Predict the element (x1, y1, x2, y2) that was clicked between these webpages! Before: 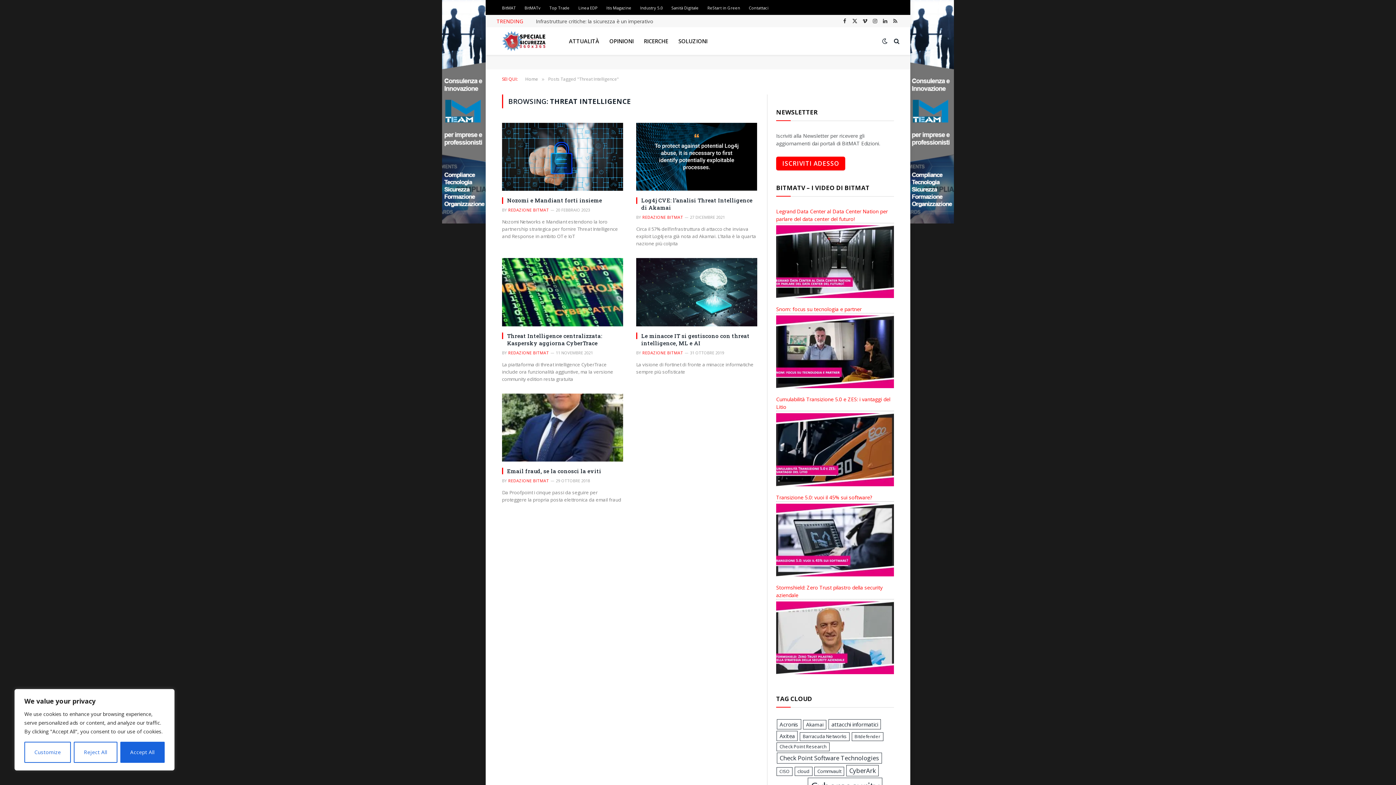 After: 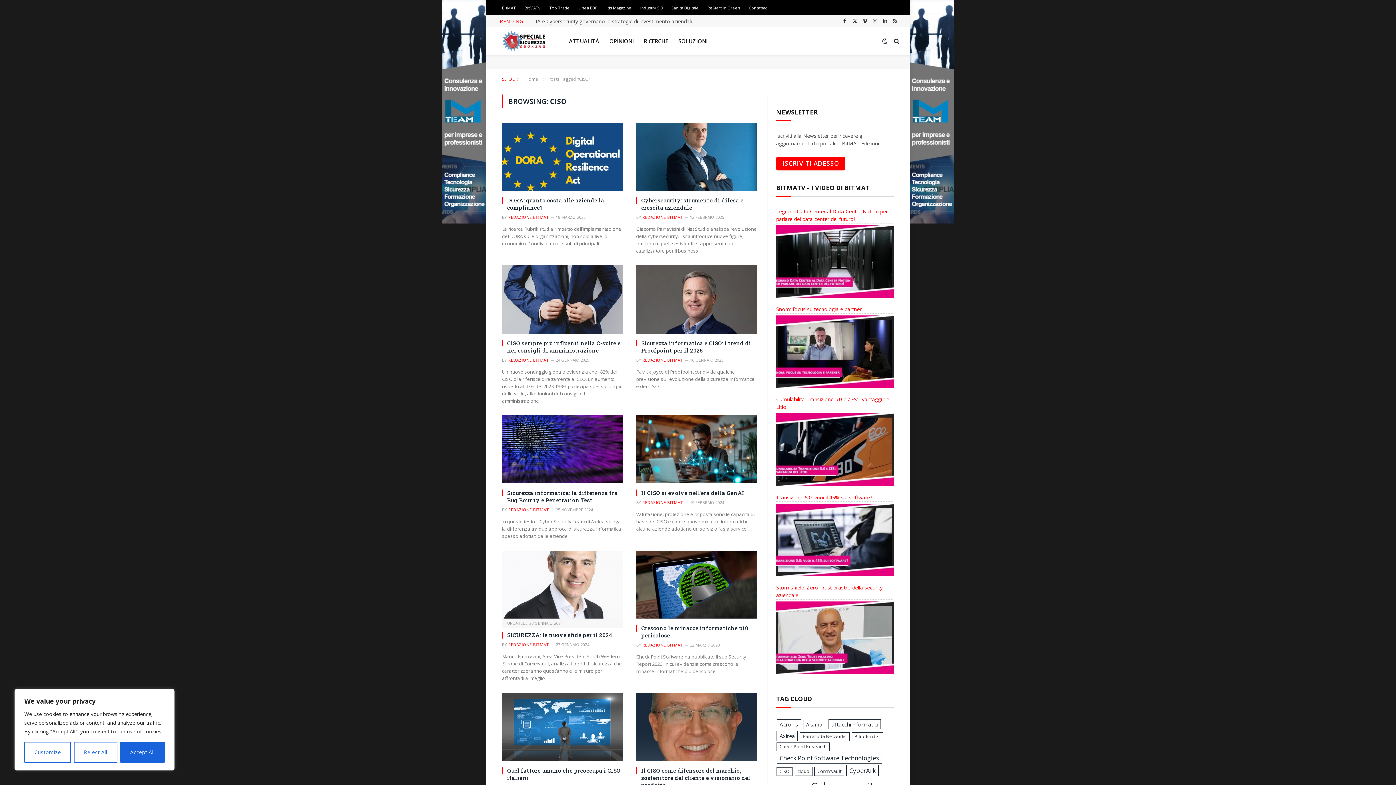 Action: bbox: (776, 767, 792, 776) label: CISO (13 elementi)